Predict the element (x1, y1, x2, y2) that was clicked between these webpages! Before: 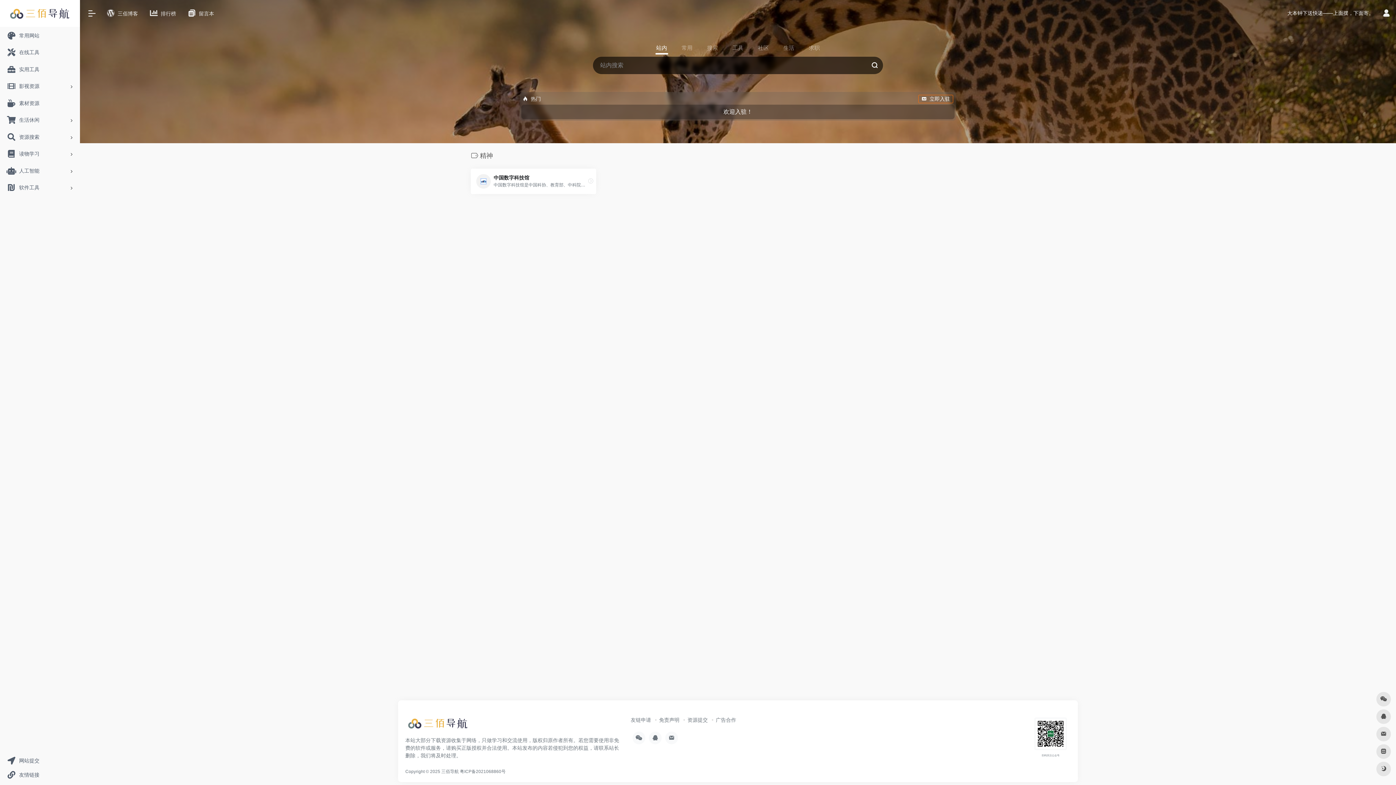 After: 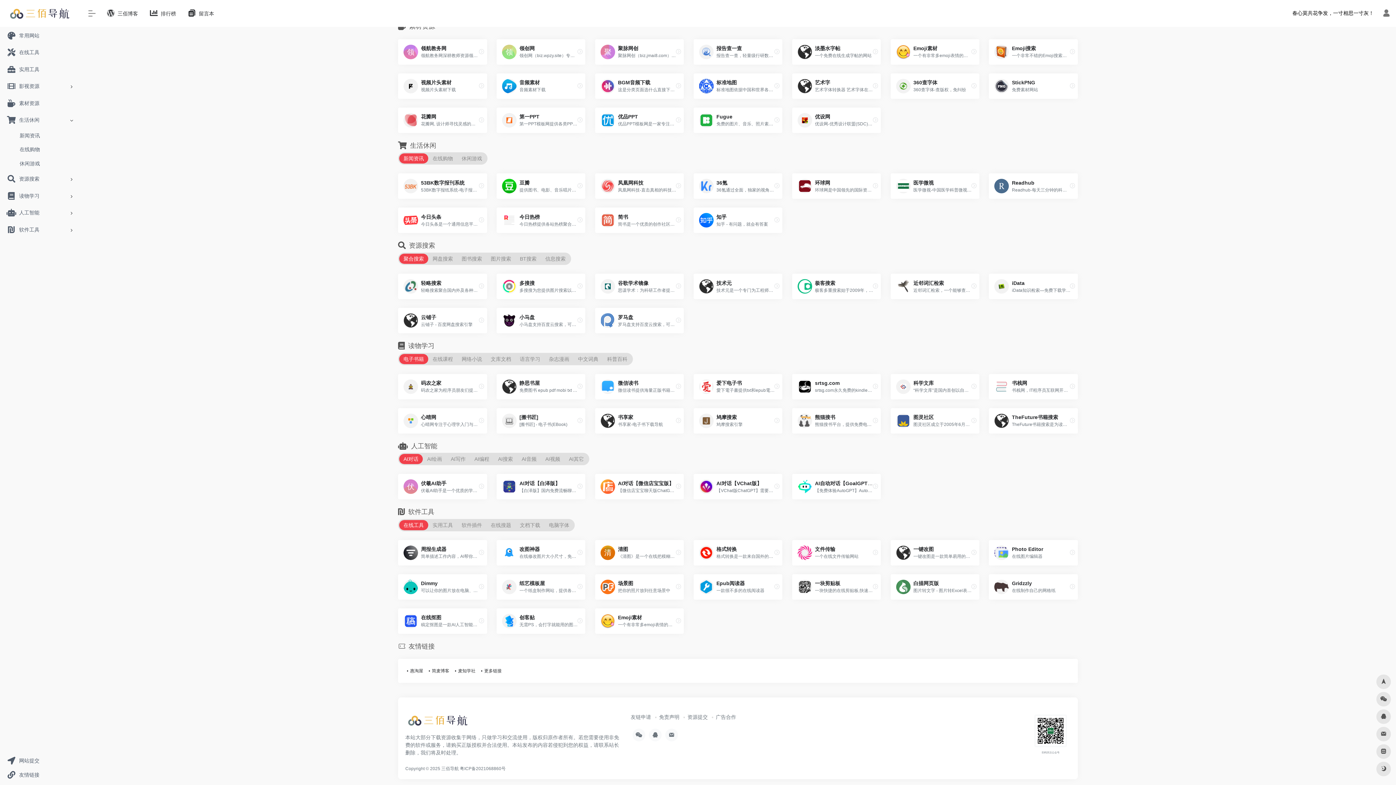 Action: bbox: (2, 112, 77, 128) label: 生活休闲